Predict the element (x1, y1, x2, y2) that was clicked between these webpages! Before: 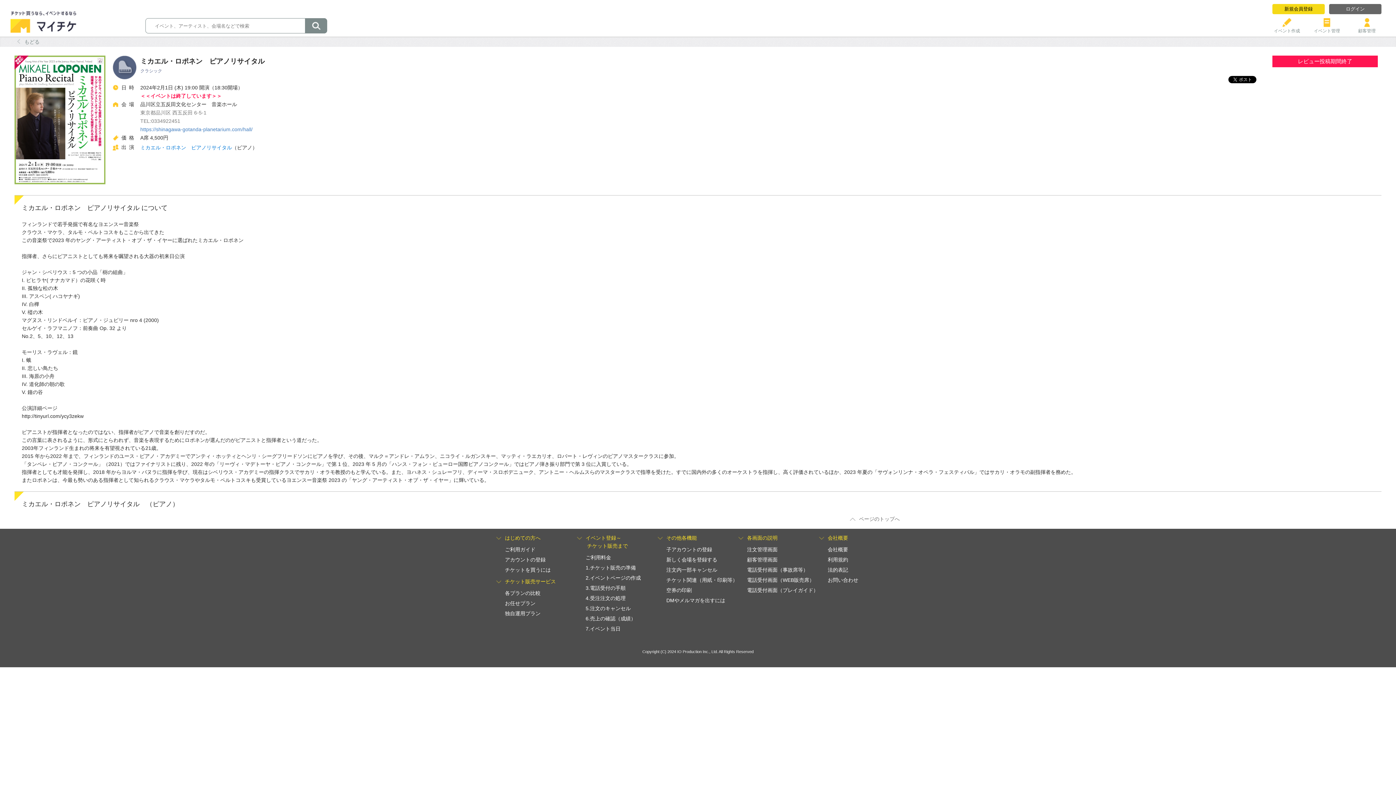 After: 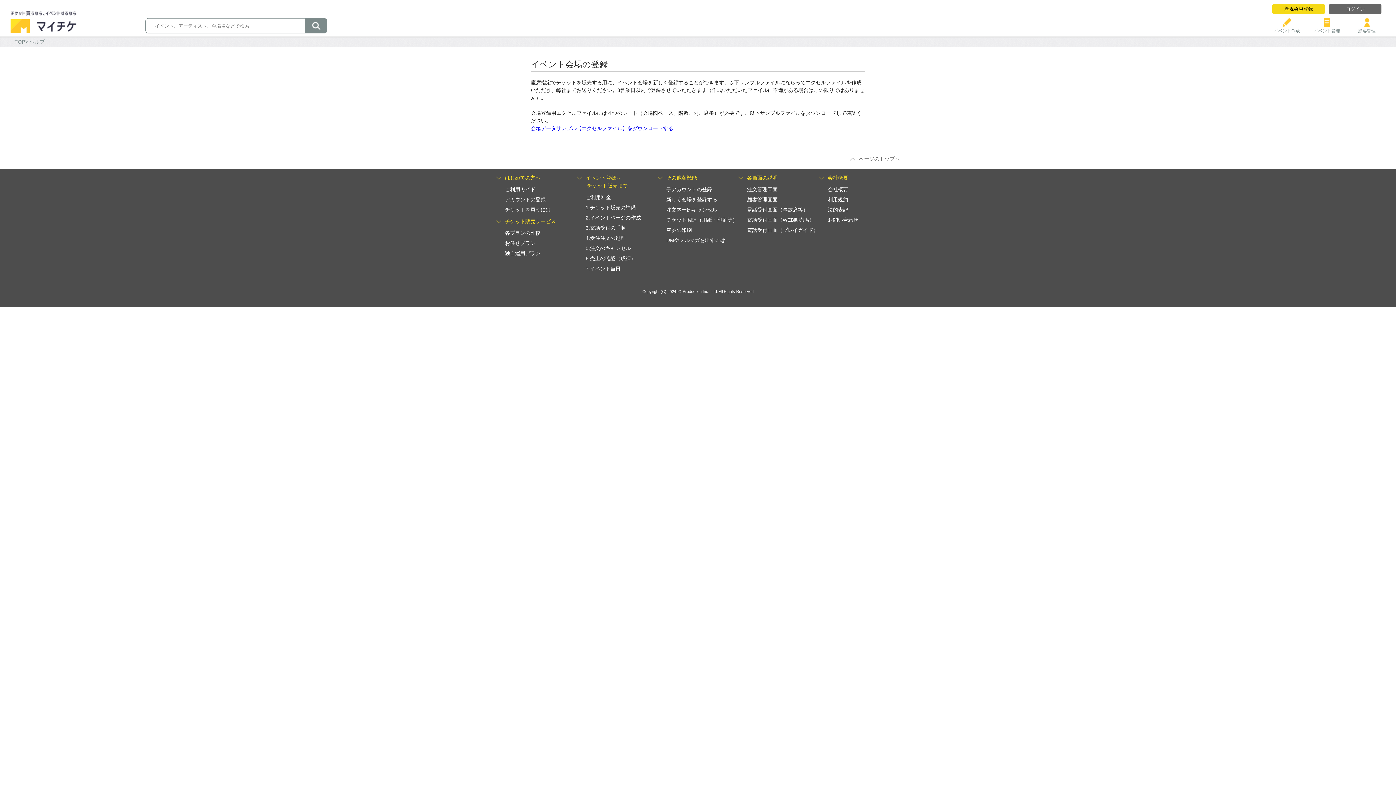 Action: label: 新しく会場を登録する bbox: (666, 556, 717, 562)